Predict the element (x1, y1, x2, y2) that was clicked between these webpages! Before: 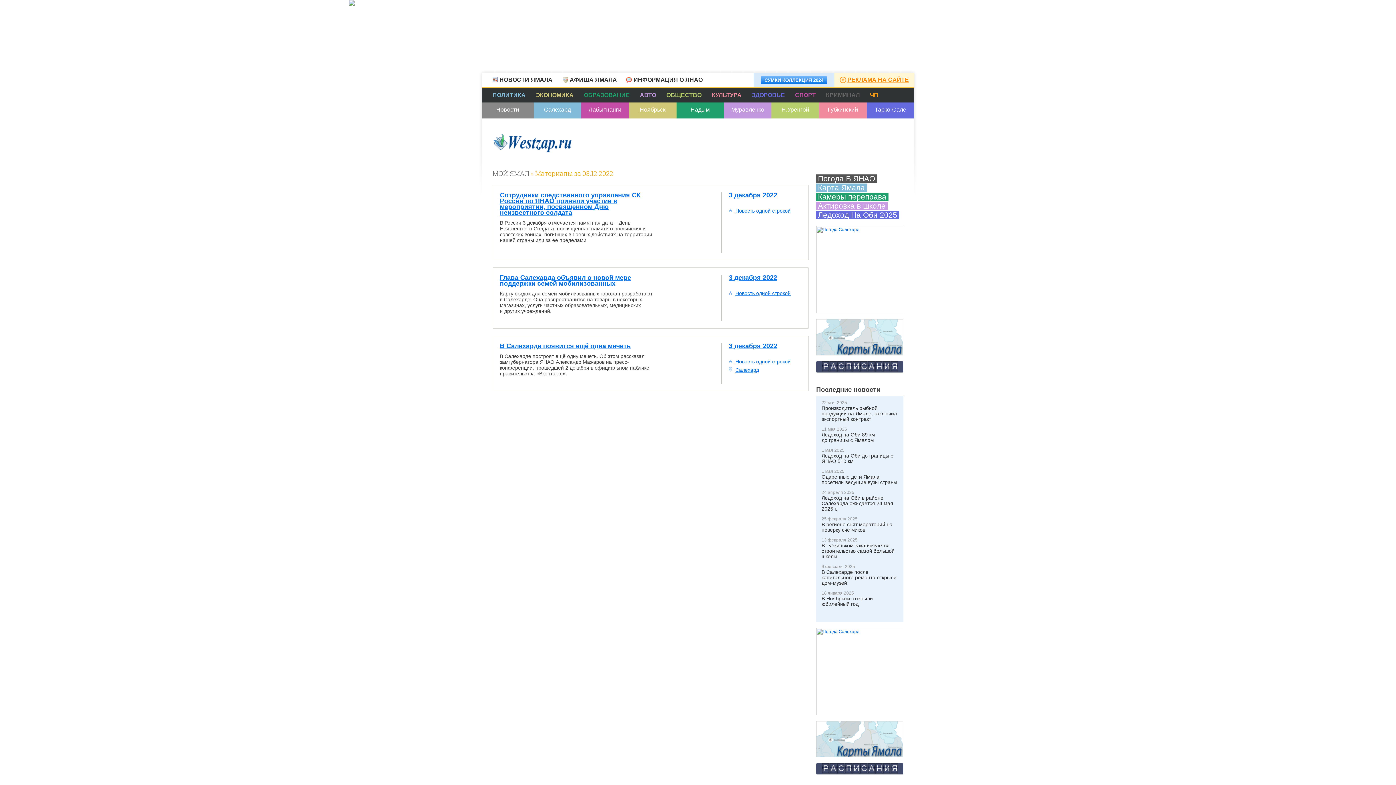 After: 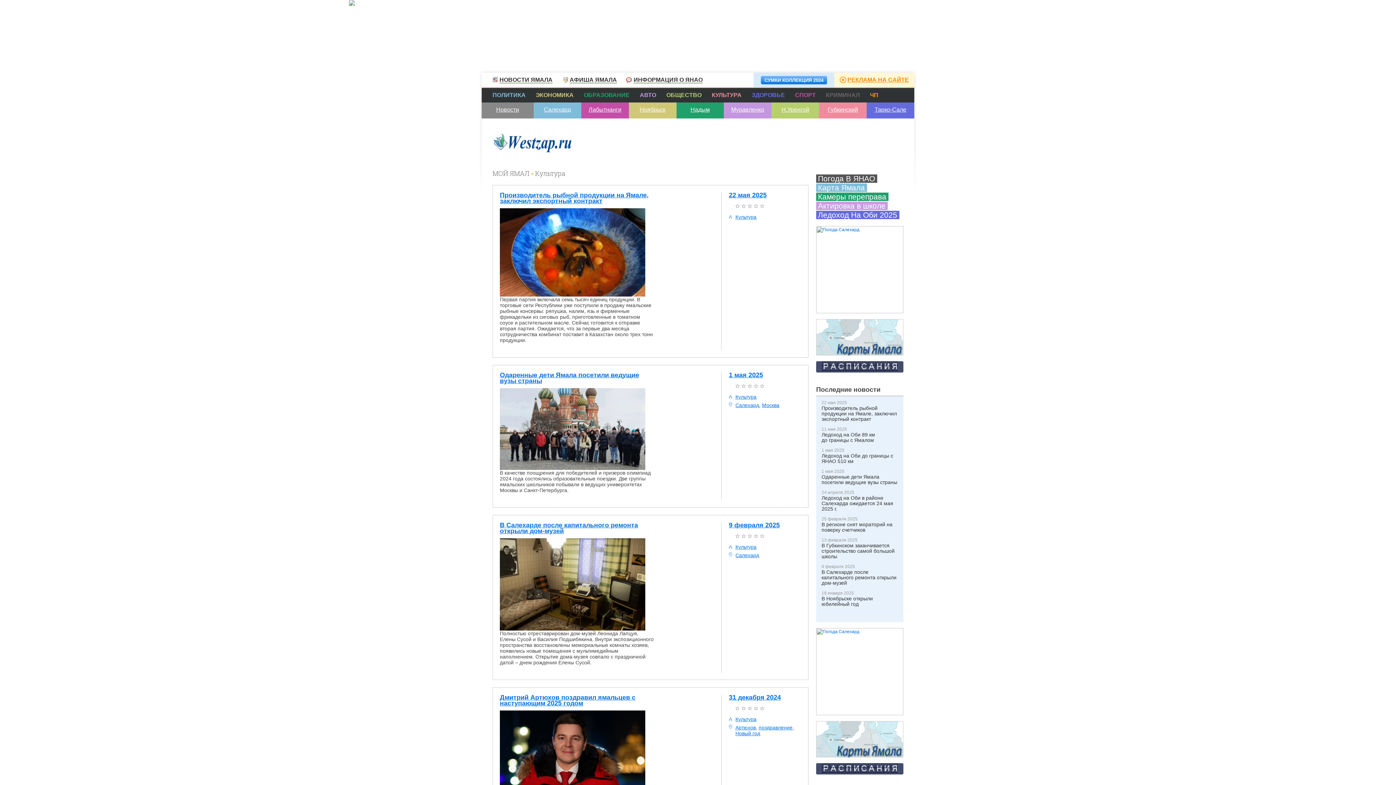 Action: bbox: (712, 92, 741, 98) label: КУЛЬТУРА